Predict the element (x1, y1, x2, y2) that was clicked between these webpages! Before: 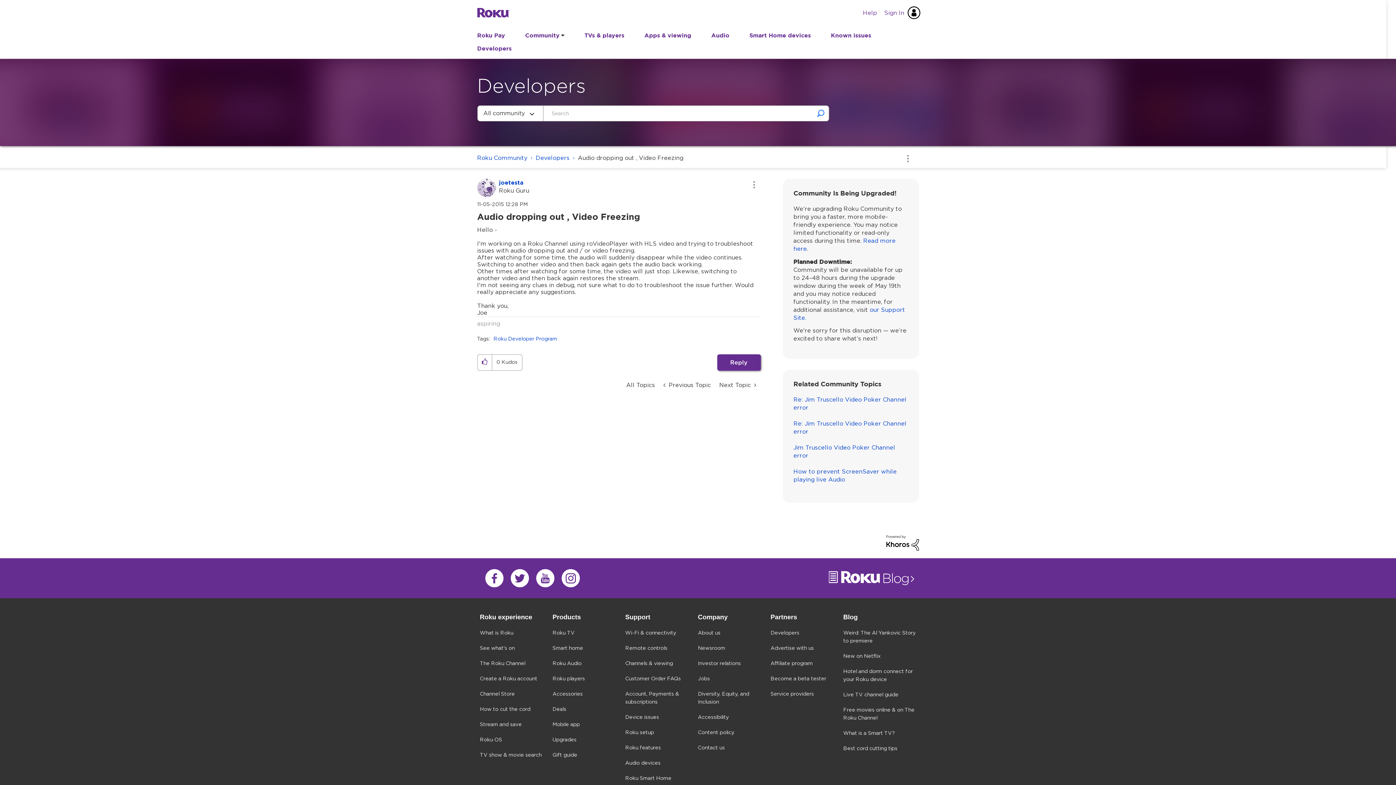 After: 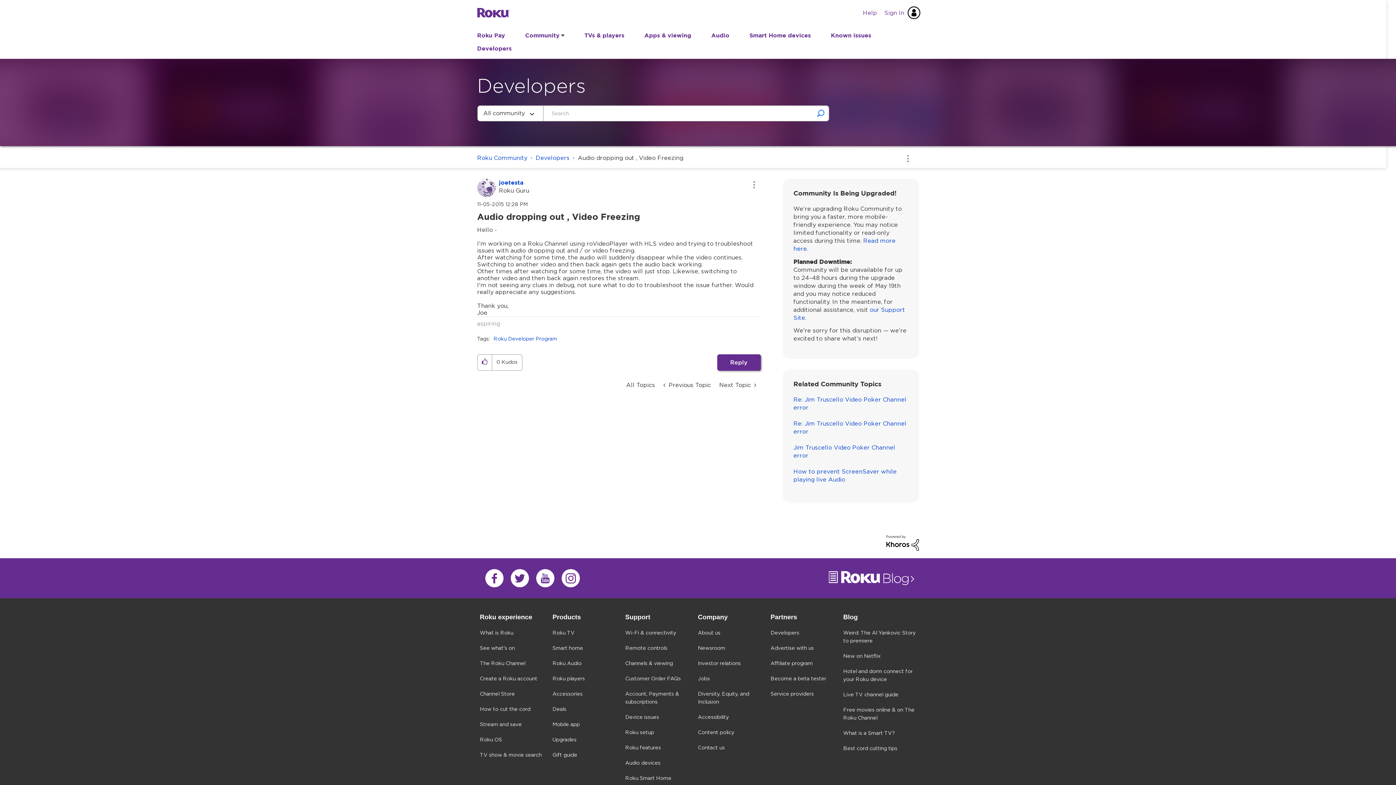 Action: bbox: (698, 613, 770, 622) label: footer navigation title